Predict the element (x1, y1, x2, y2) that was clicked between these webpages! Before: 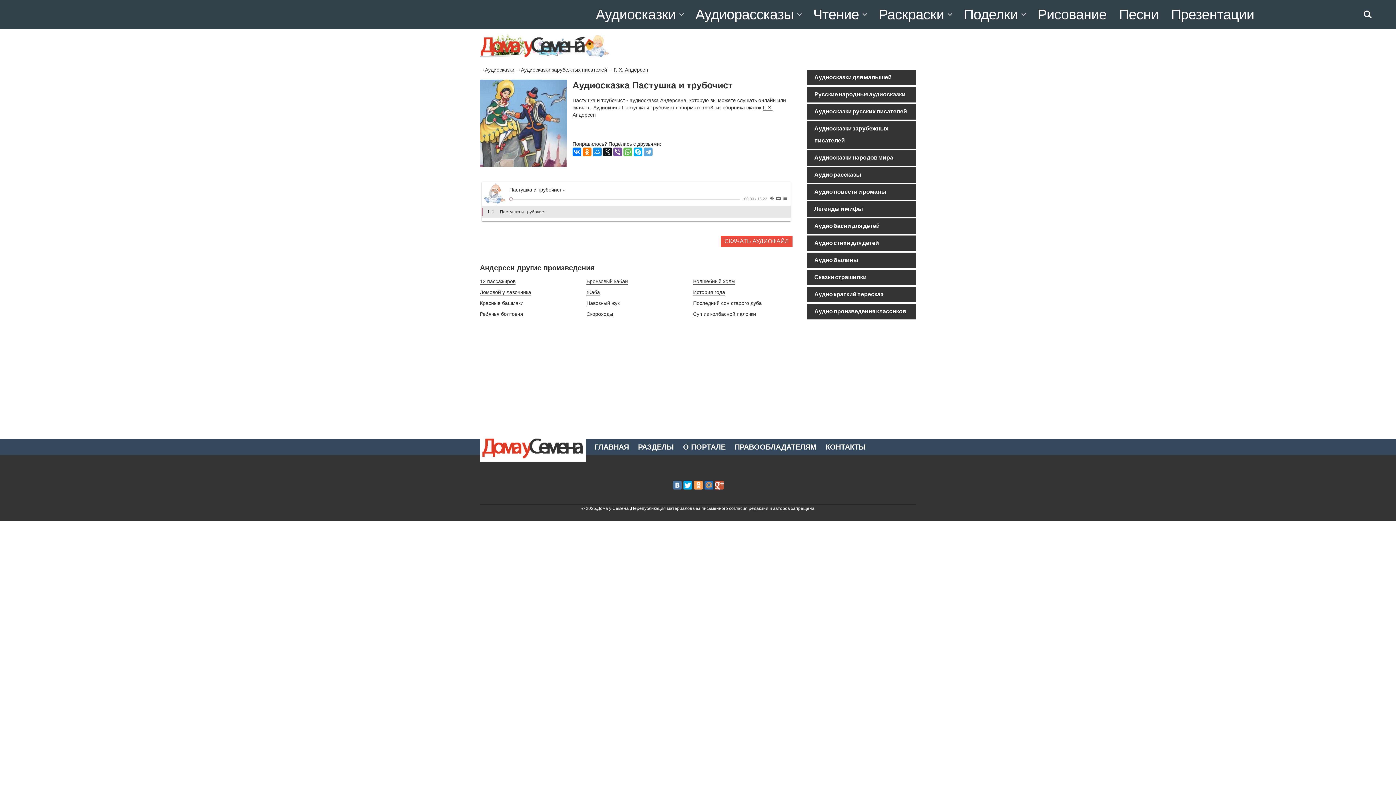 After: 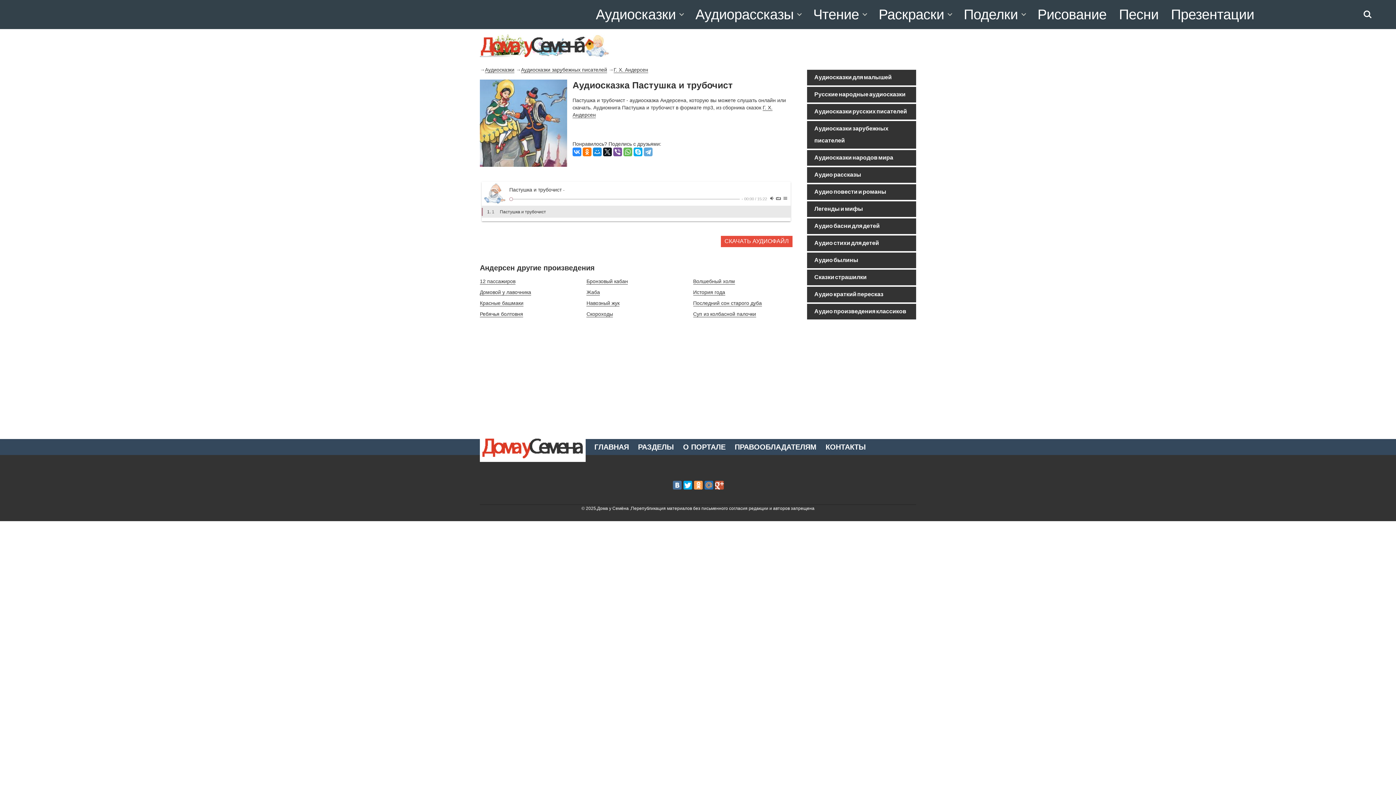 Action: bbox: (572, 147, 581, 156)